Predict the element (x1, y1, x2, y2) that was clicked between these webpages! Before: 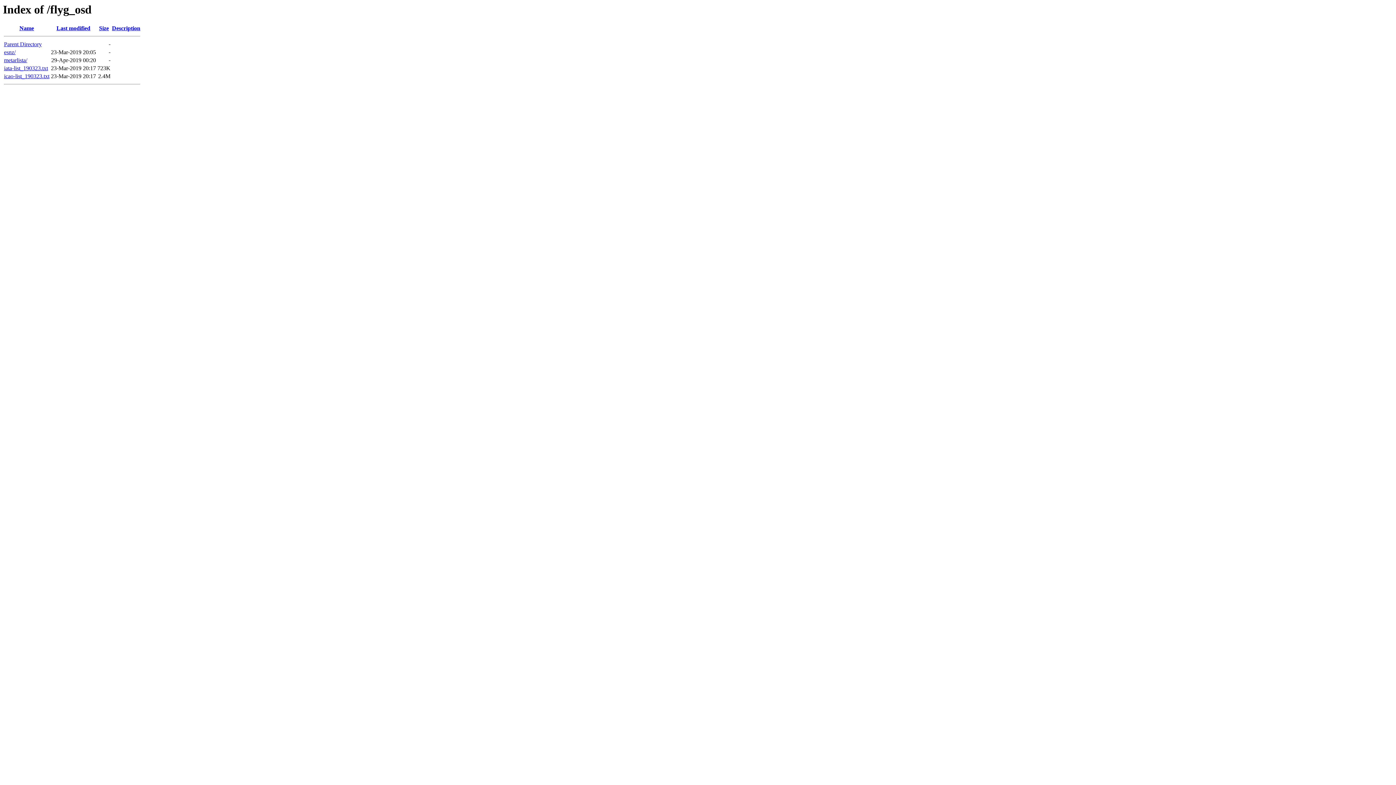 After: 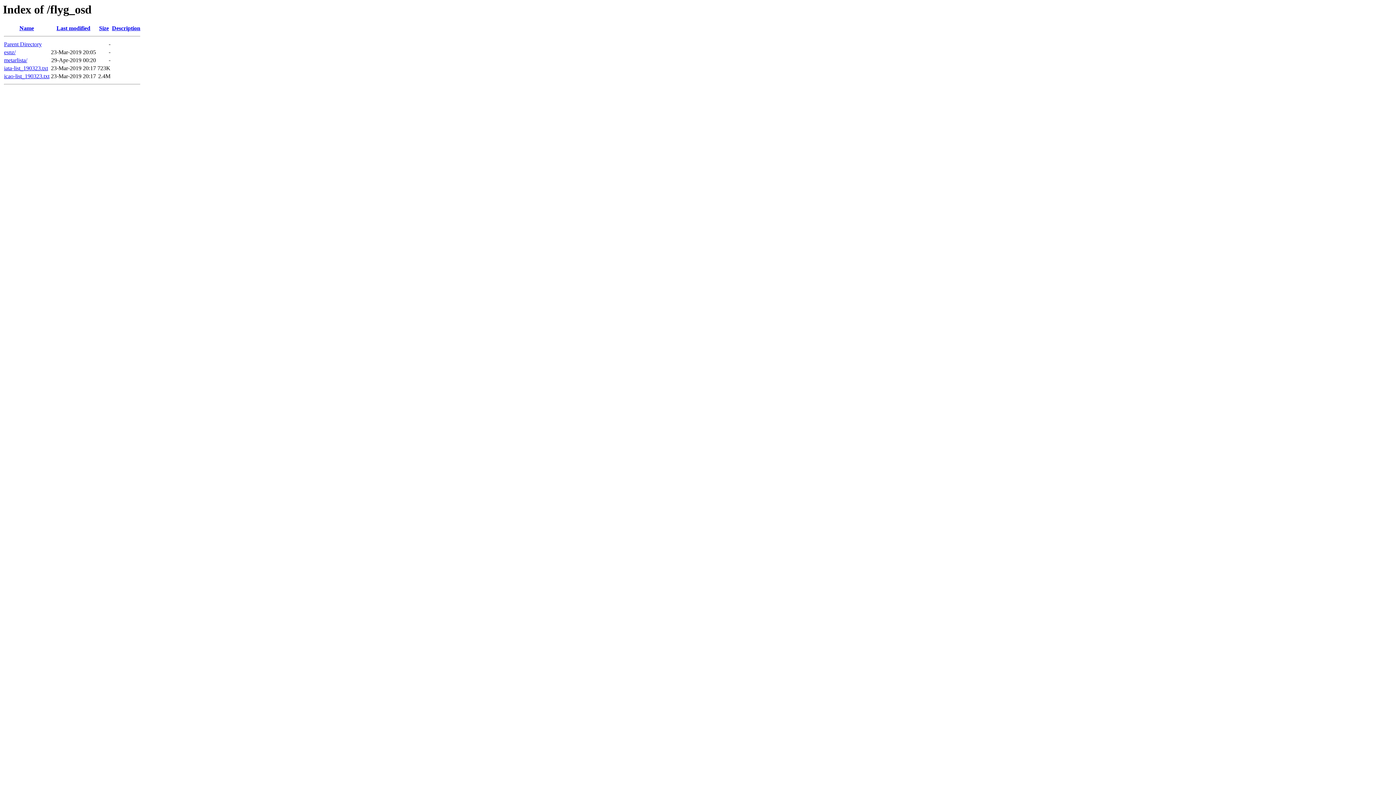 Action: bbox: (19, 25, 34, 31) label: Name